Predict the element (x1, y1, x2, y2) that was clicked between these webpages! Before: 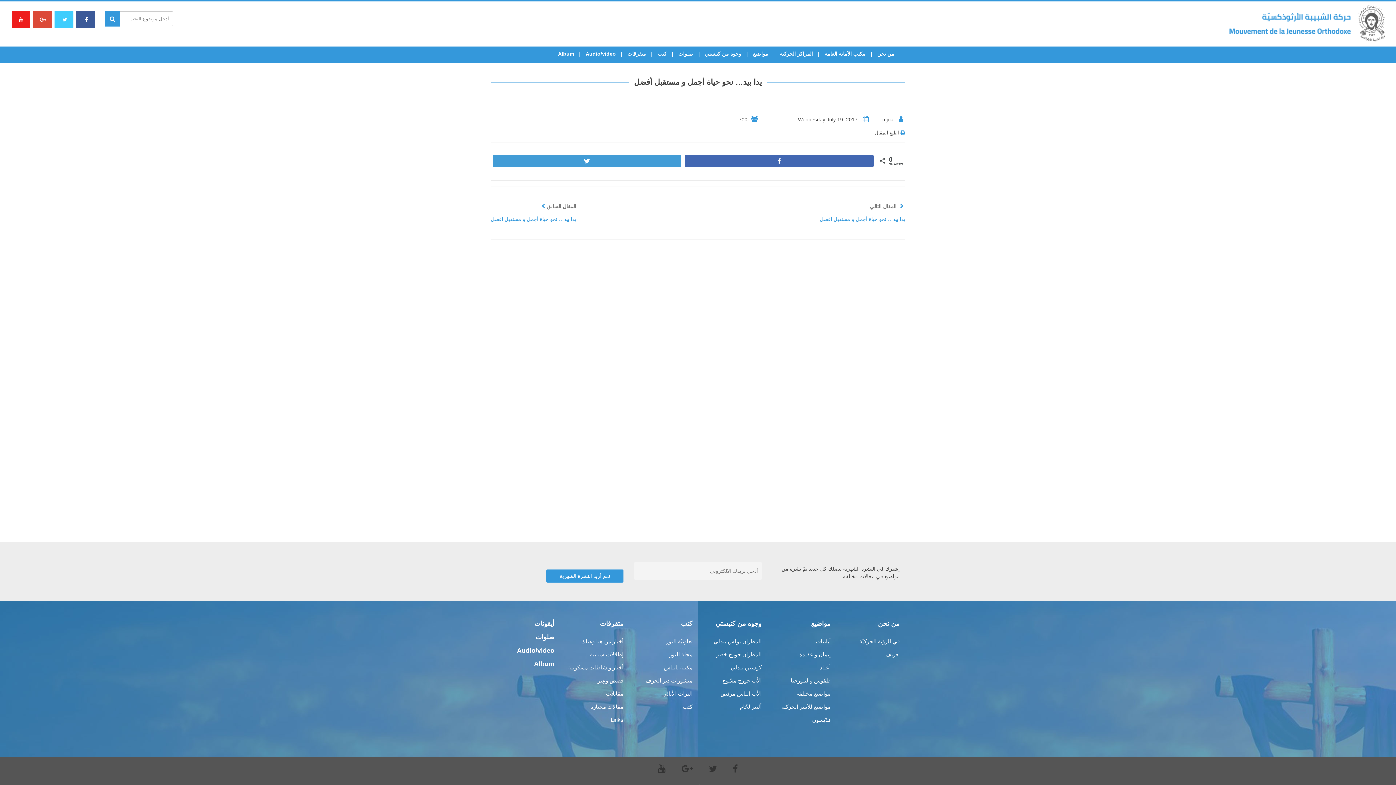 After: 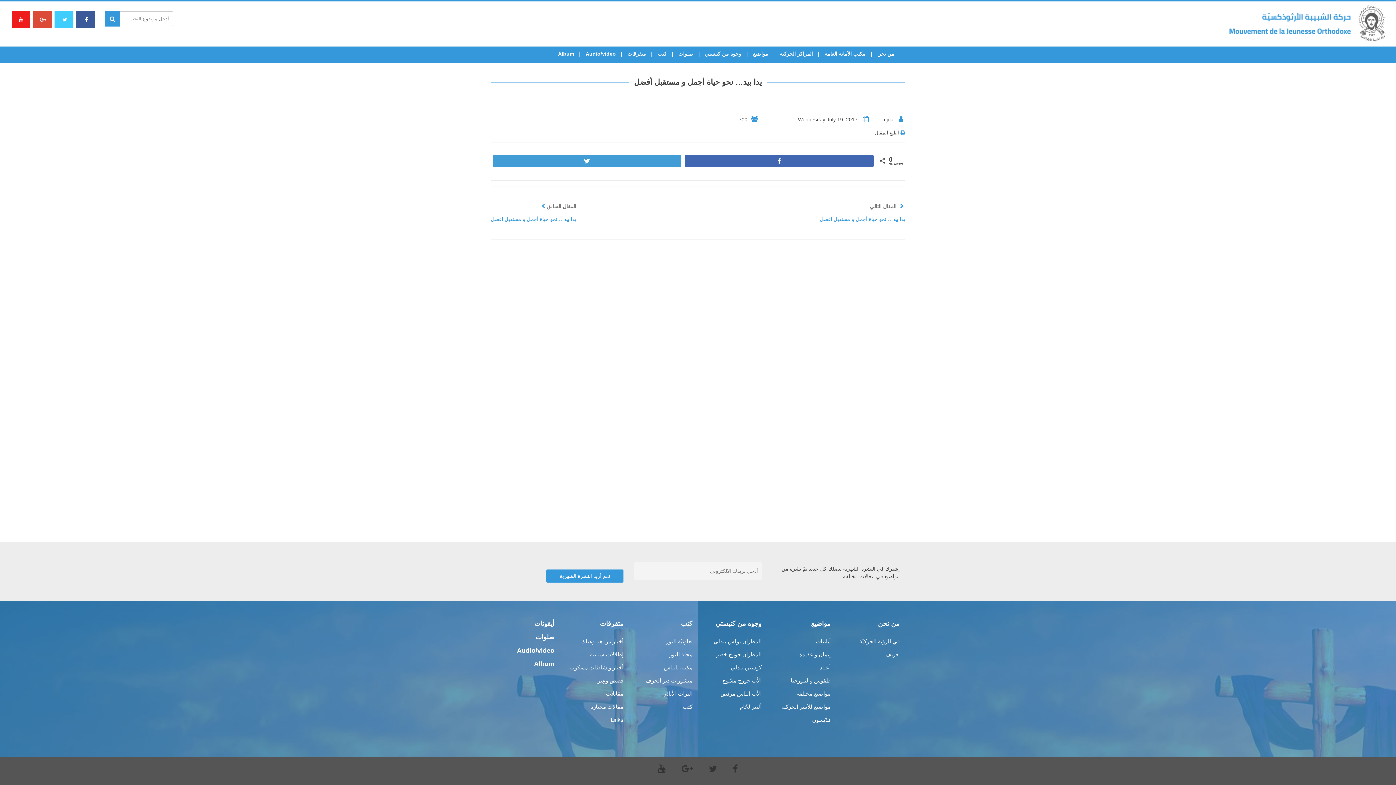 Action: bbox: (650, 767, 673, 773)